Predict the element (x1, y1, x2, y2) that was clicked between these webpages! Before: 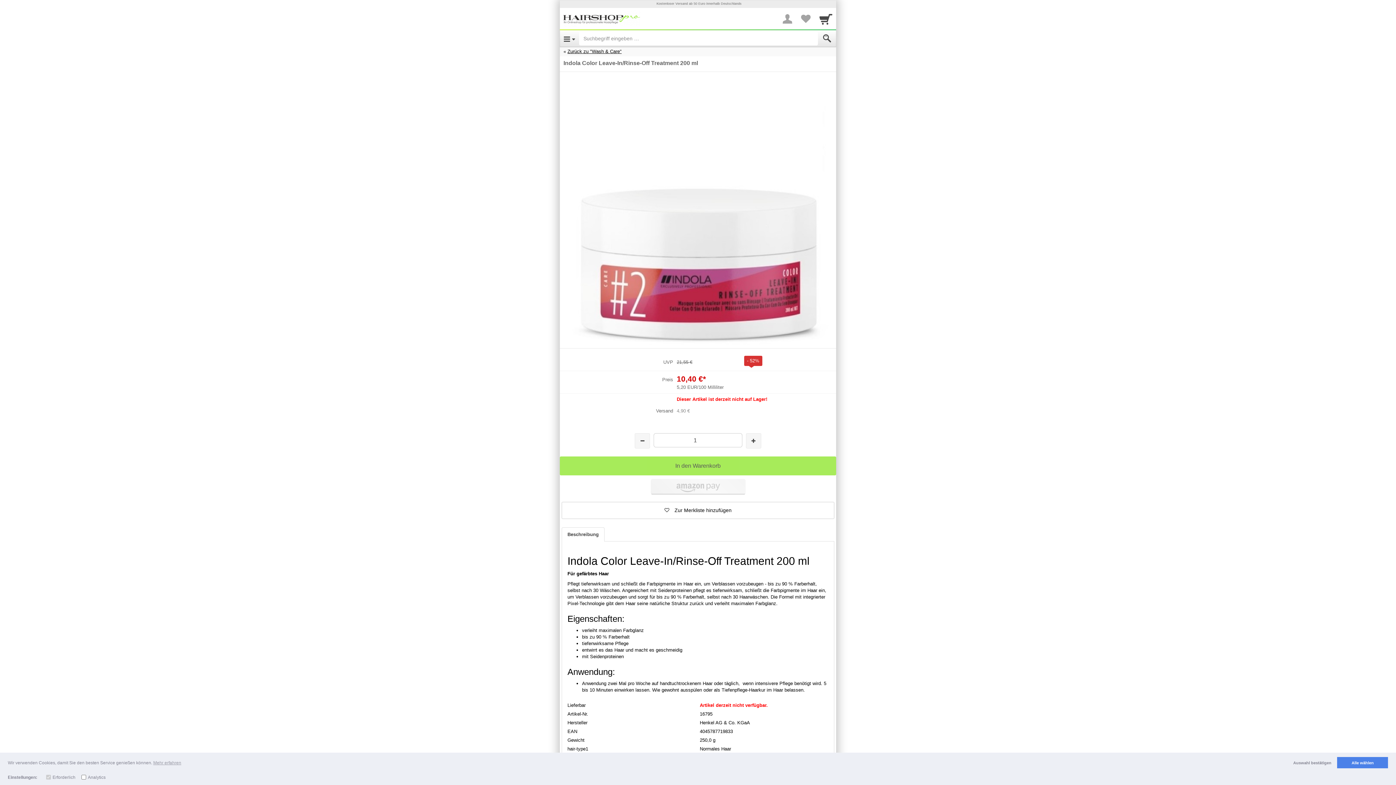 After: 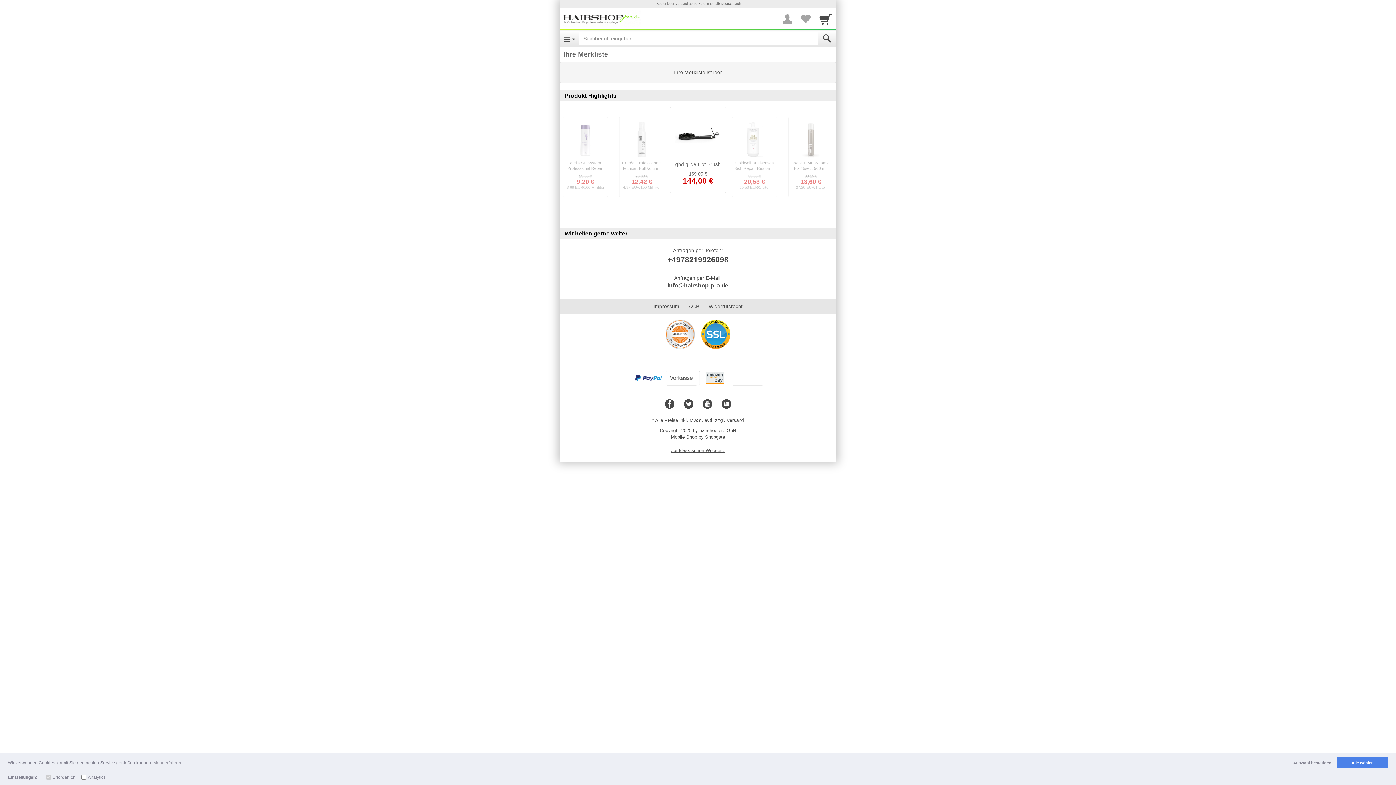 Action: bbox: (797, 8, 814, 29) label: Your favorites list